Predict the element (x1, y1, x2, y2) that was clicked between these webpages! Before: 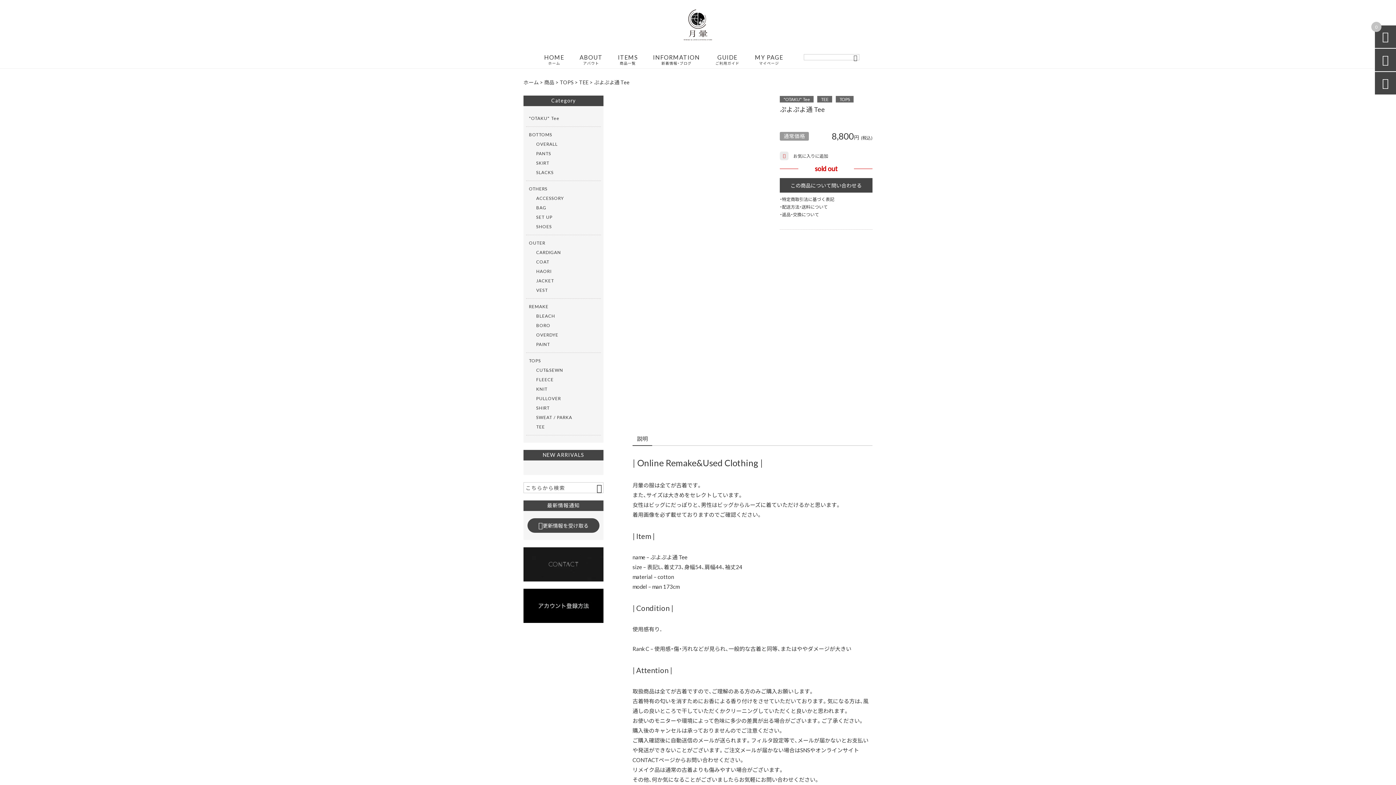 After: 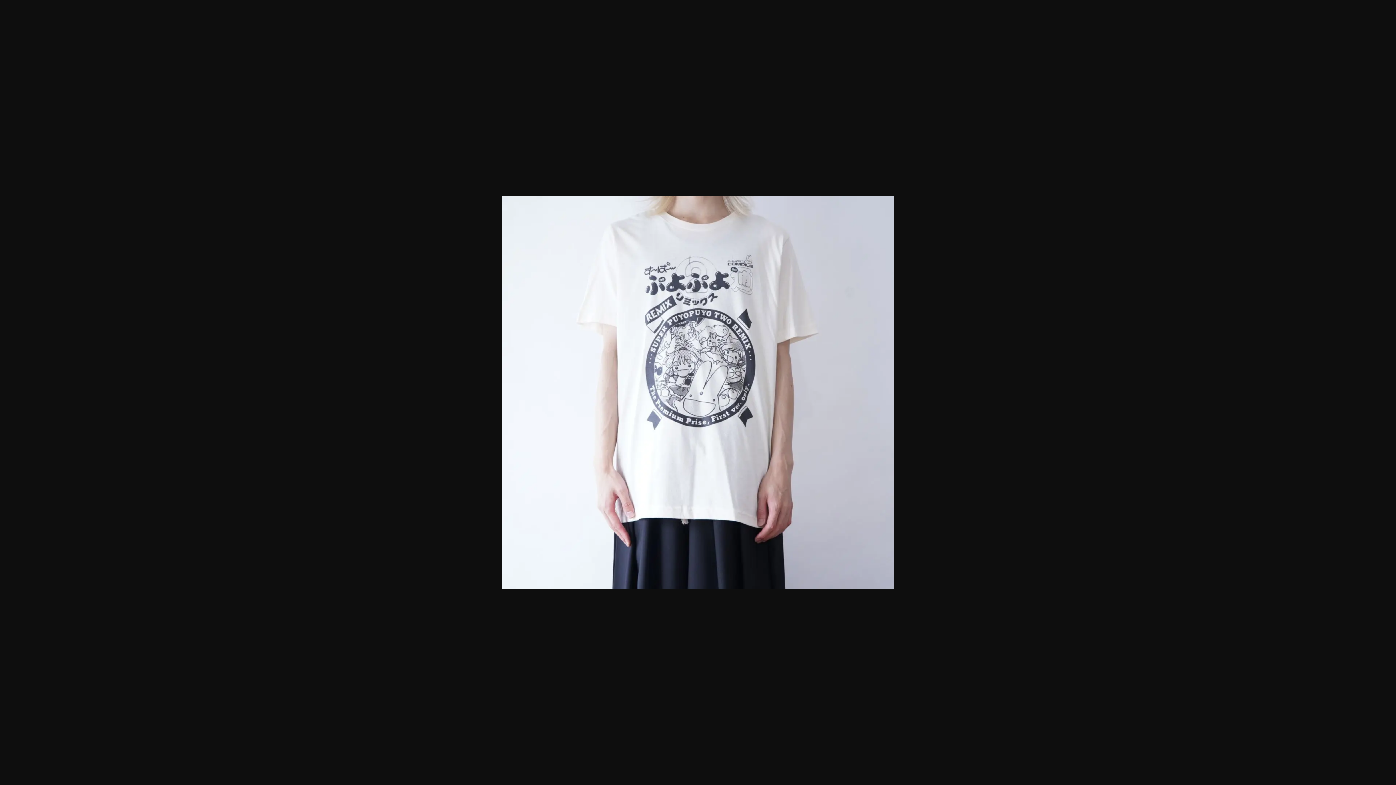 Action: bbox: (632, 246, 666, 279)